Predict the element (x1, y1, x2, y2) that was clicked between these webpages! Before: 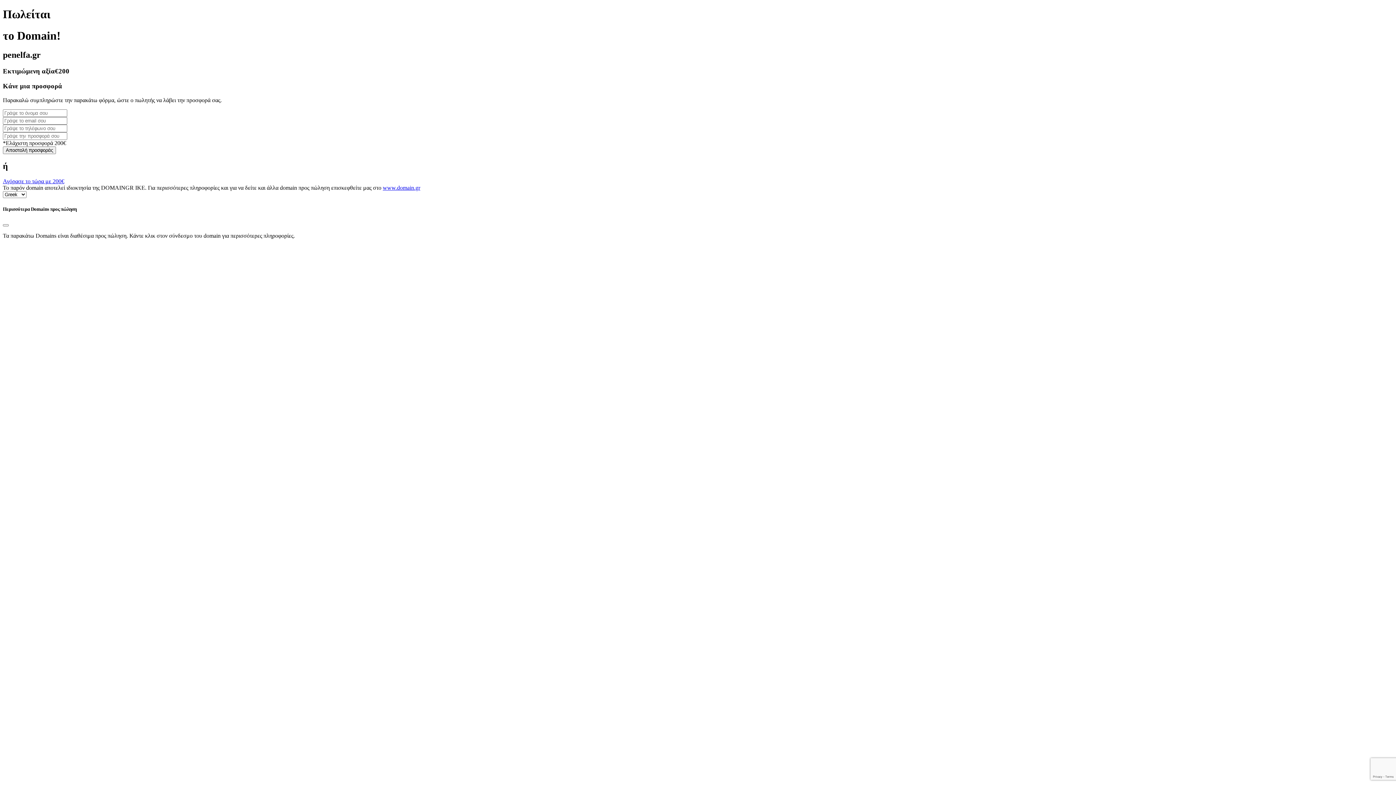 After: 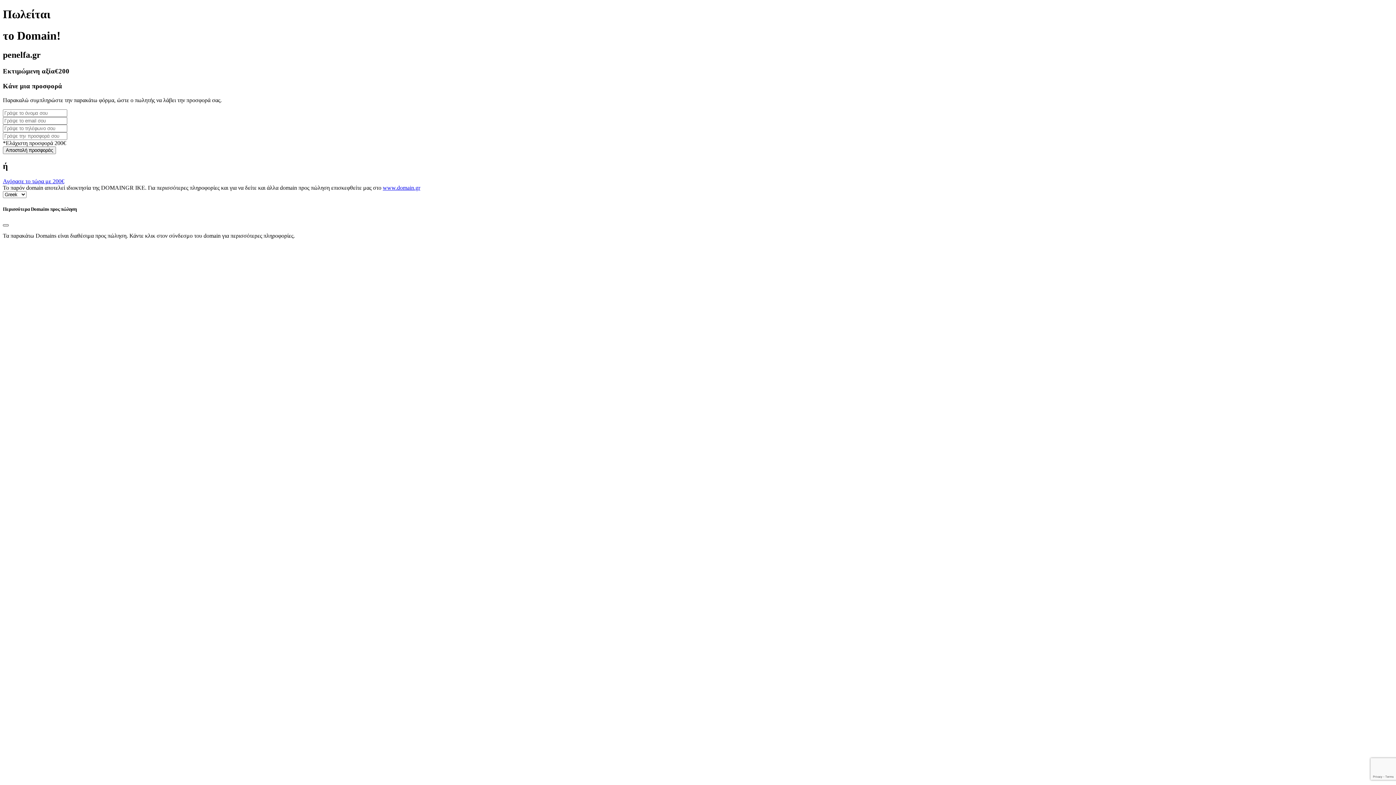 Action: bbox: (2, 224, 8, 226) label: Close